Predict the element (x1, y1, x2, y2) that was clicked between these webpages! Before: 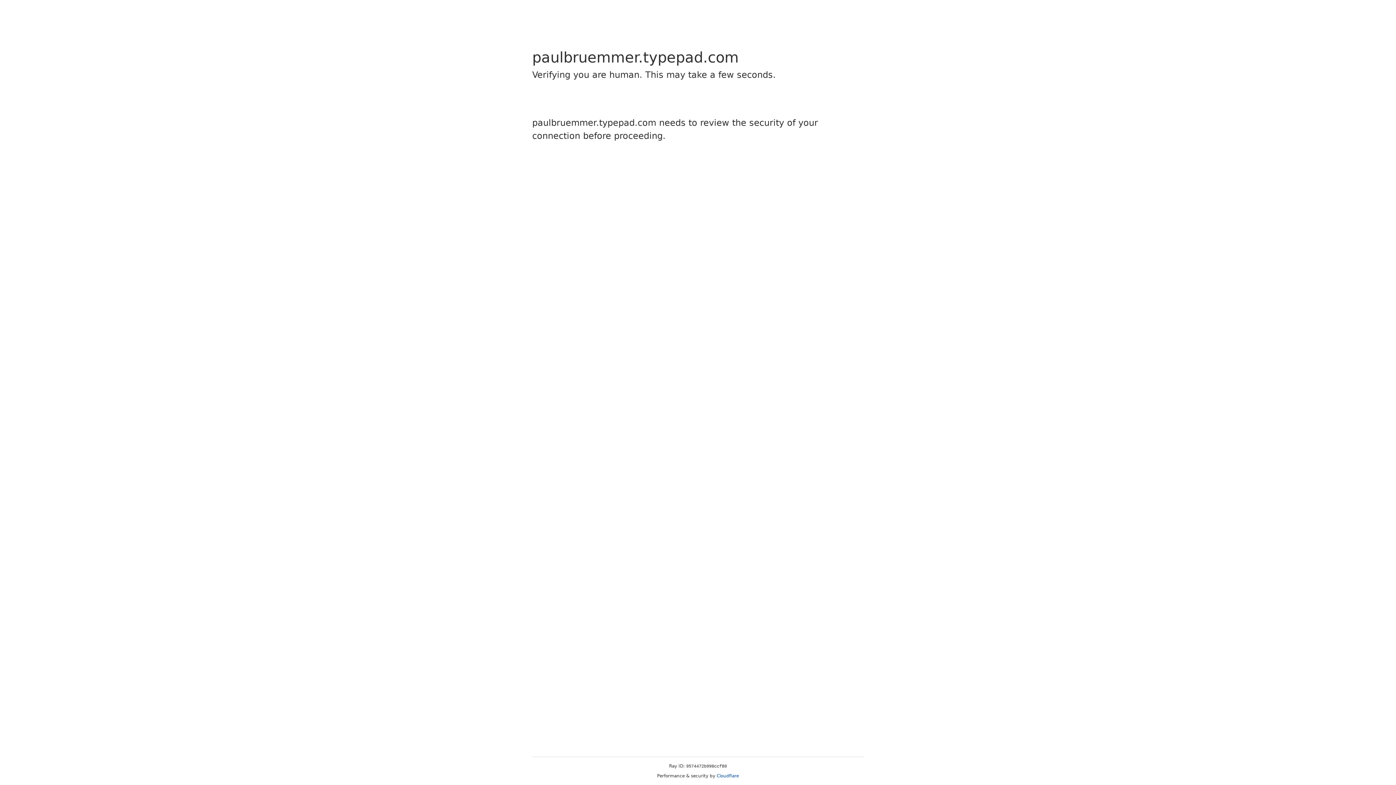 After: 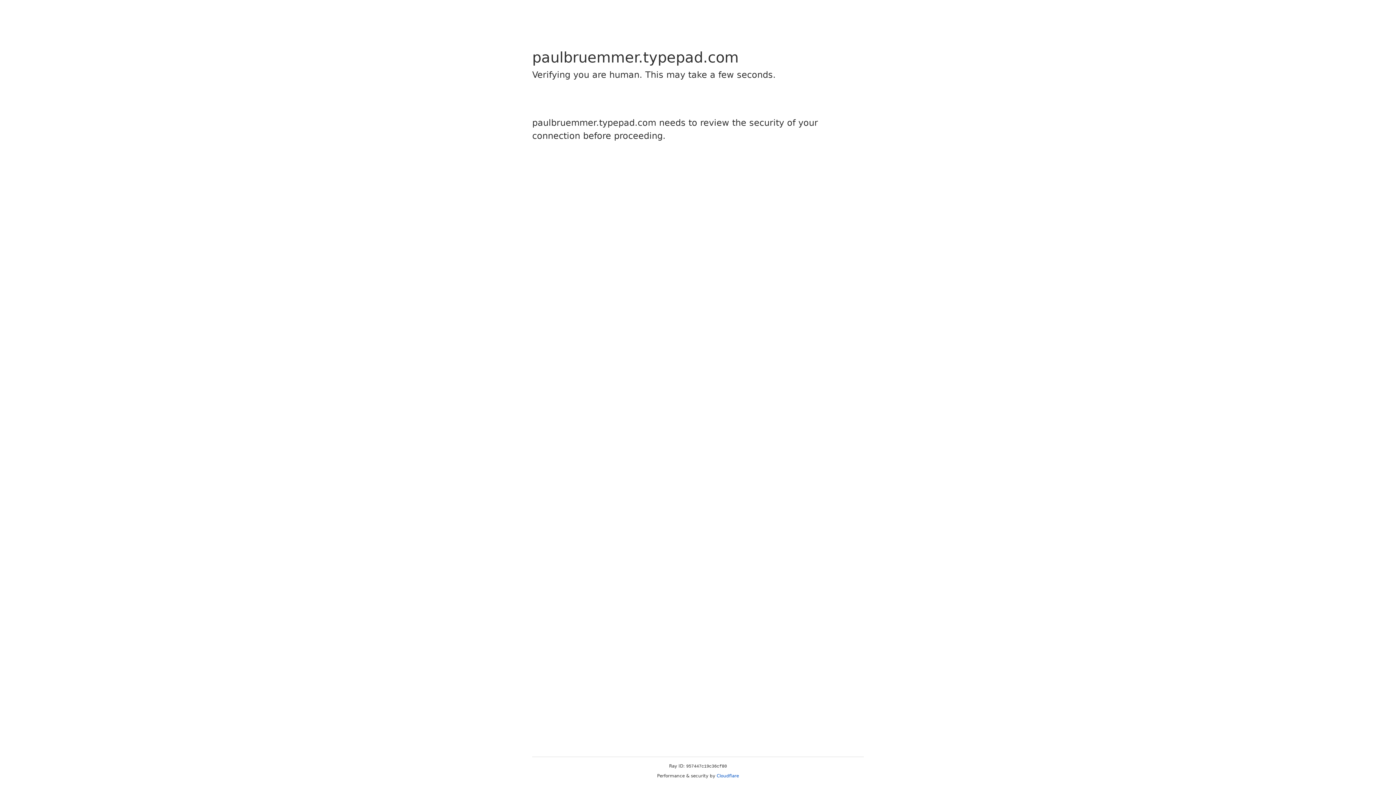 Action: bbox: (716, 773, 739, 778) label: Cloudflare